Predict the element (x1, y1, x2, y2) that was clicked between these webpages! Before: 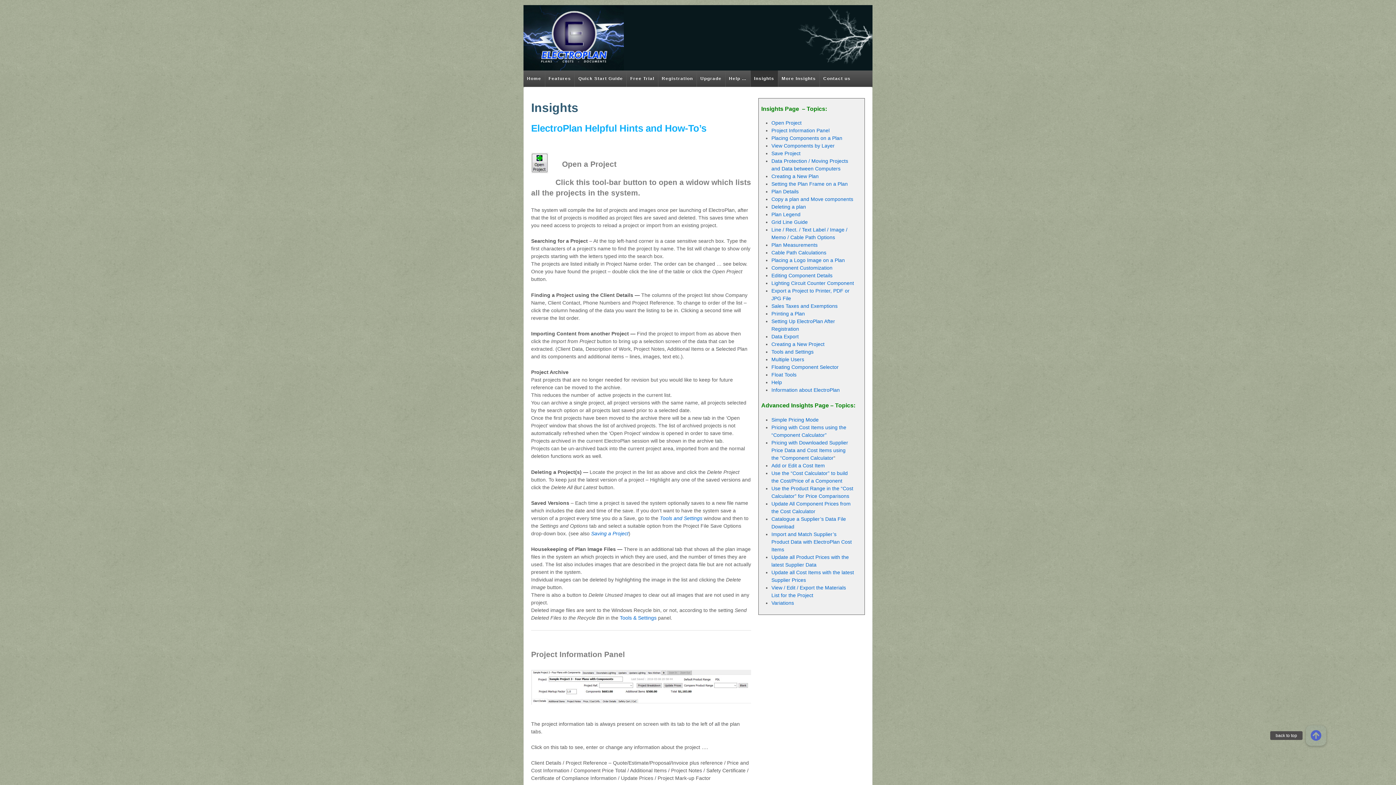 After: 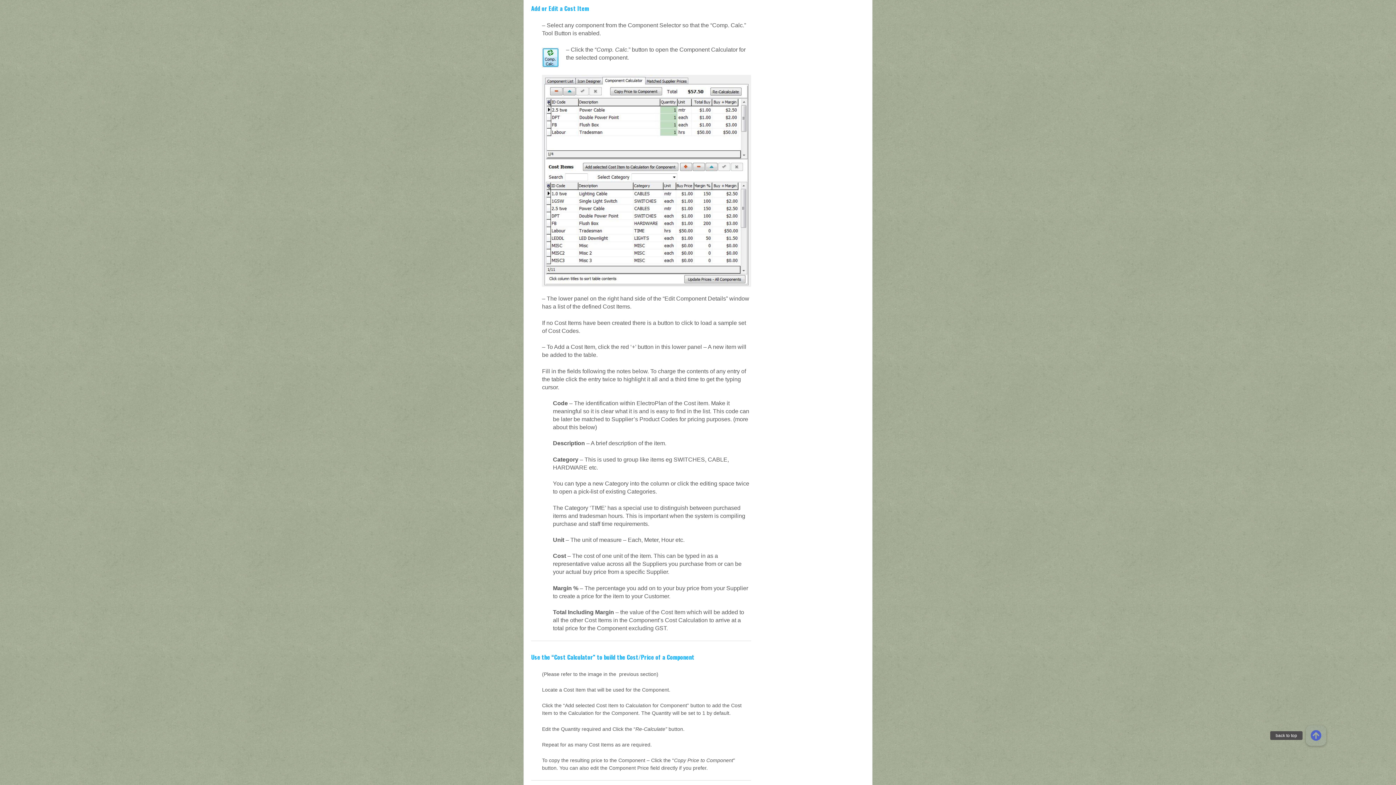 Action: label: Add or Edit a Cost Item bbox: (771, 462, 825, 468)